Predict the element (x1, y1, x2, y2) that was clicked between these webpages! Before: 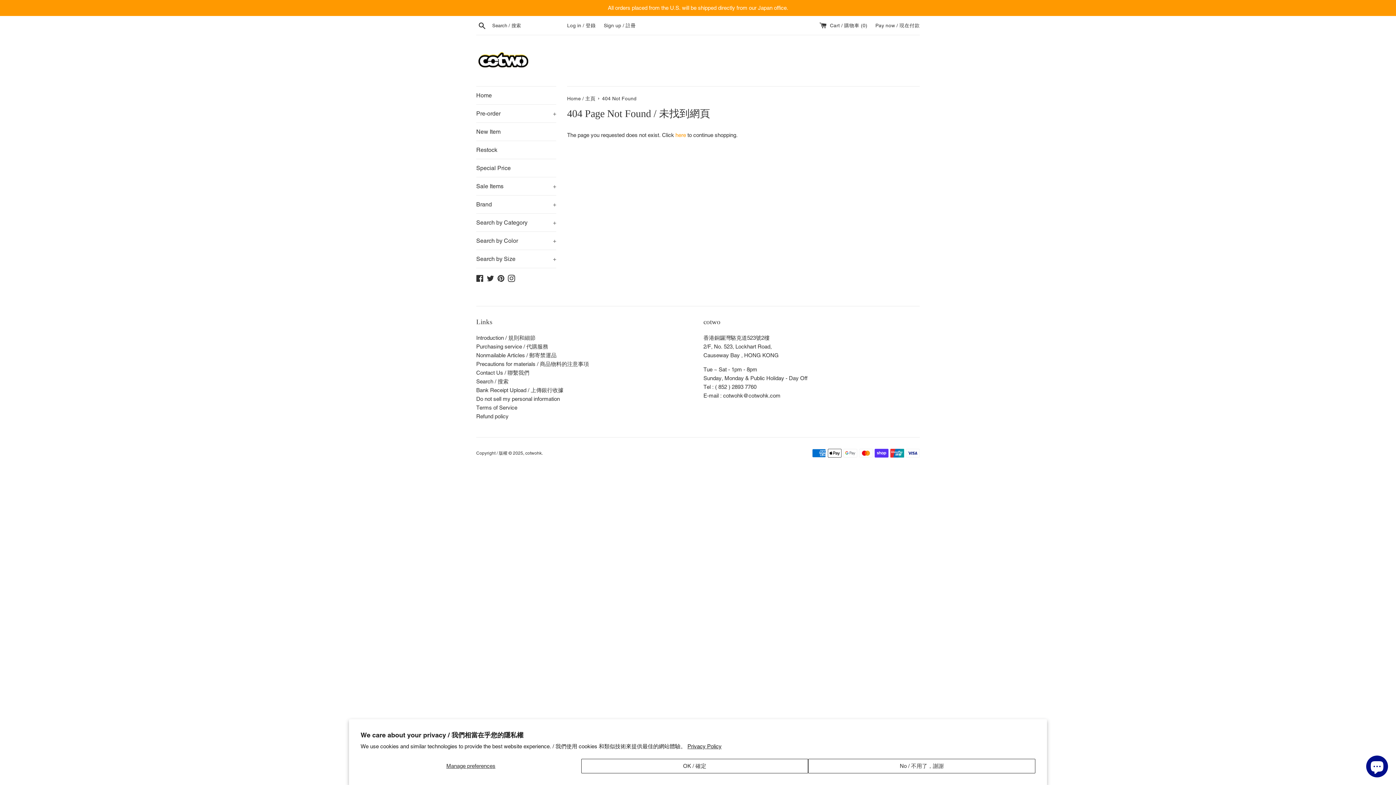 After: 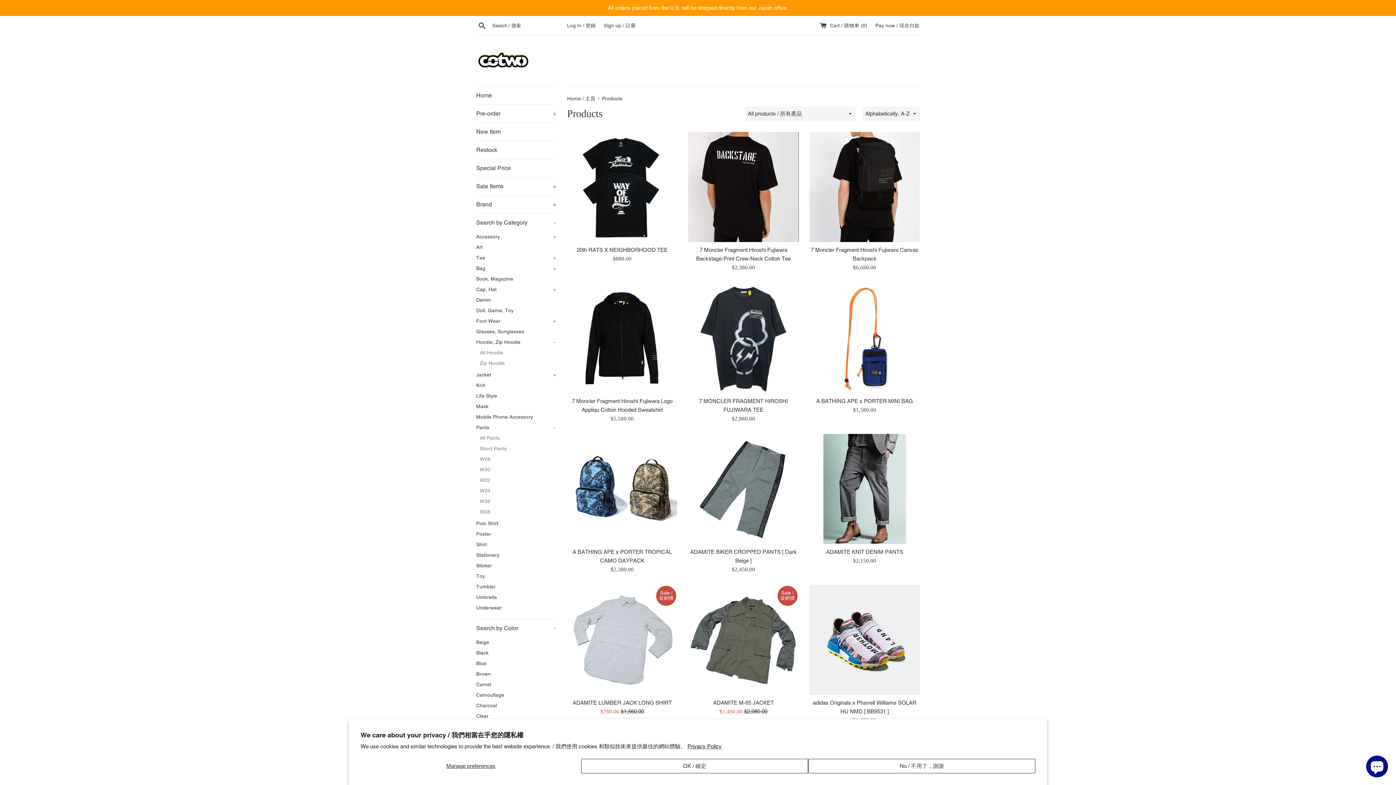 Action: label: here bbox: (675, 132, 686, 138)